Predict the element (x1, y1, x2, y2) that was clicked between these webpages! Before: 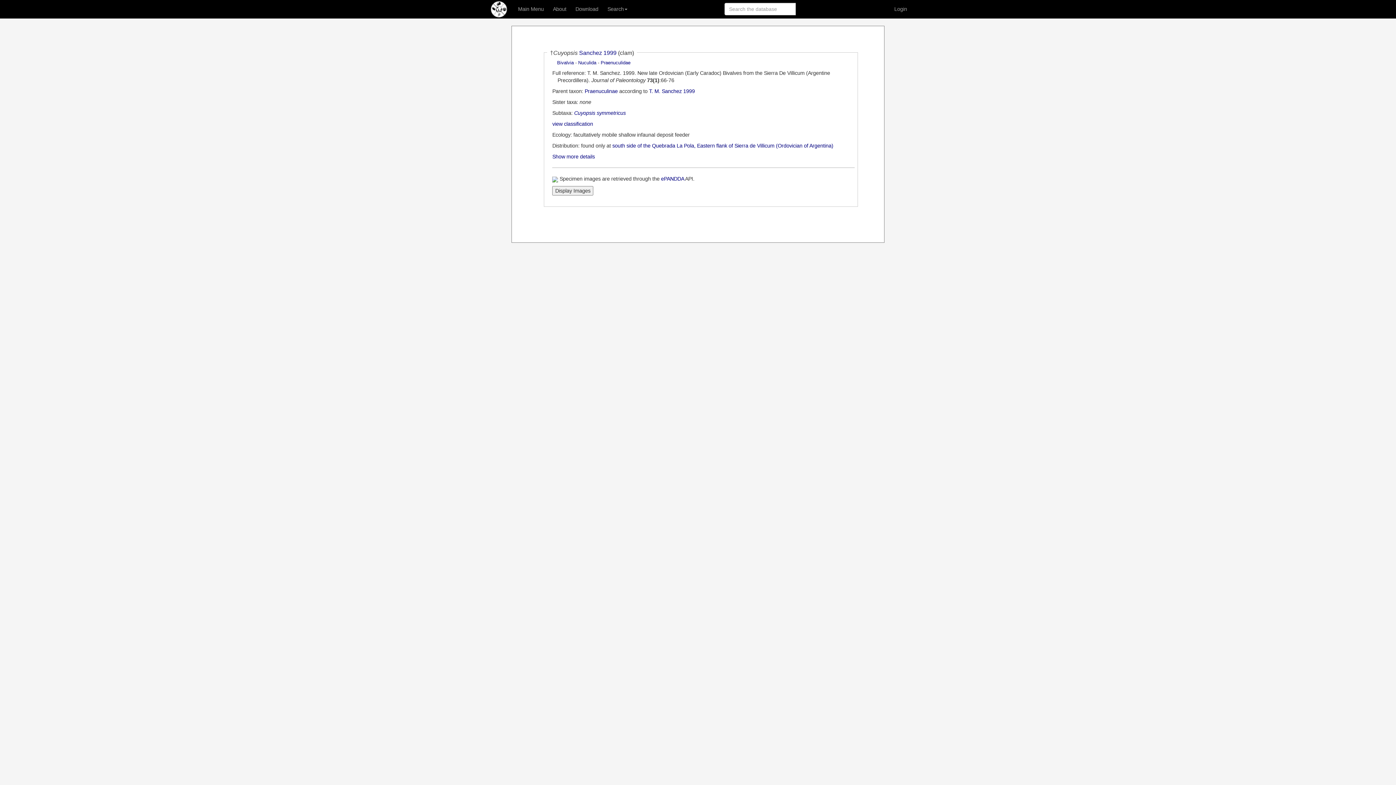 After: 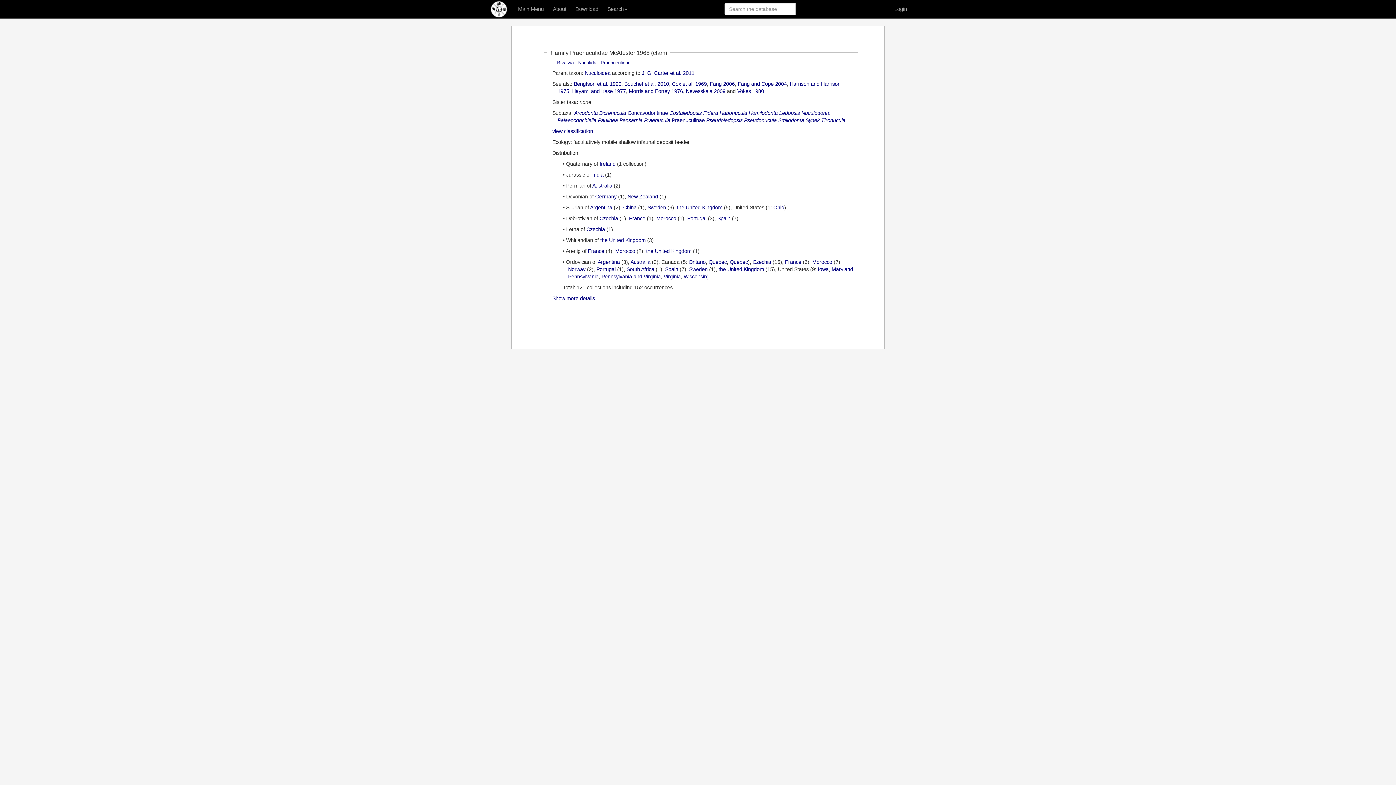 Action: label: Praenuculidae bbox: (600, 59, 630, 65)